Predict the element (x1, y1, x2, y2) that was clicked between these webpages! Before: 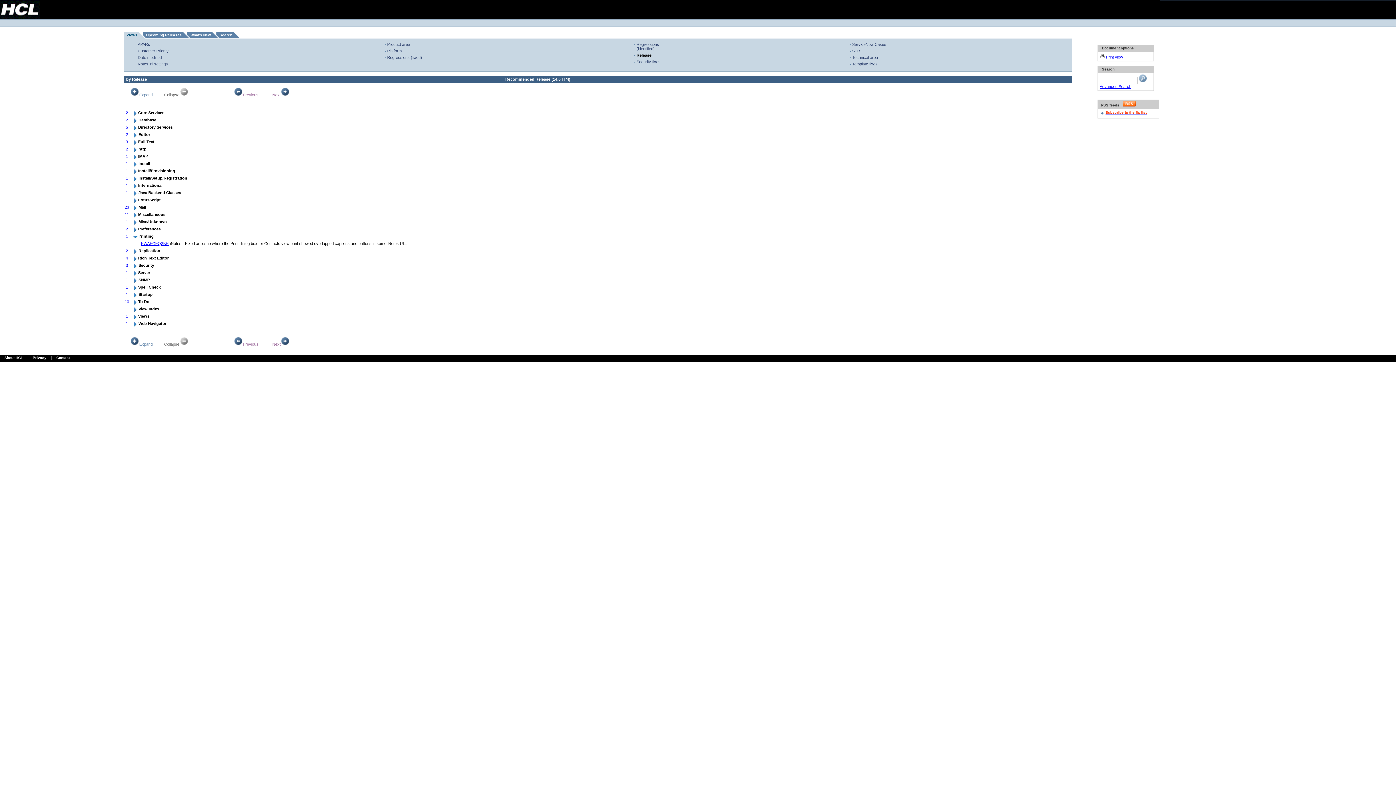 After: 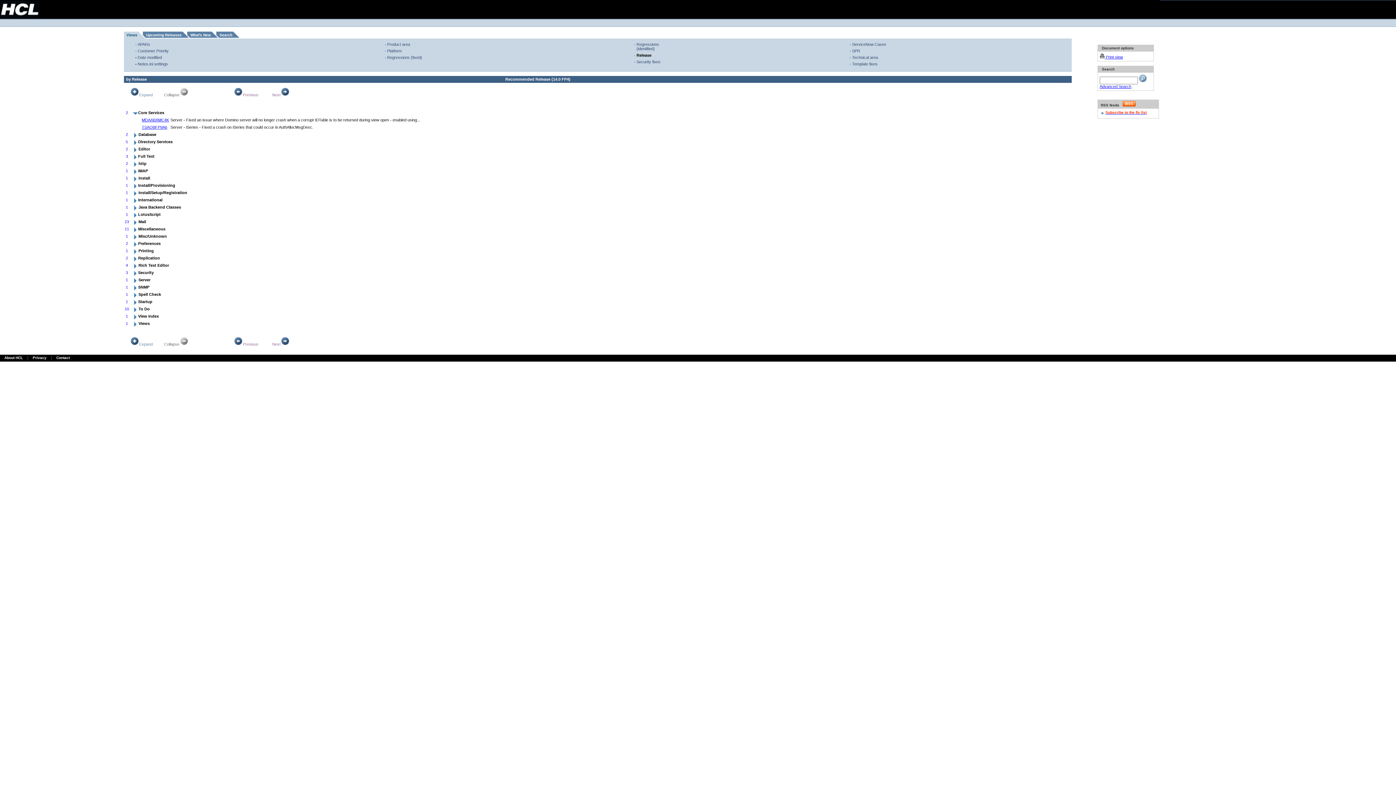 Action: bbox: (132, 112, 138, 117)